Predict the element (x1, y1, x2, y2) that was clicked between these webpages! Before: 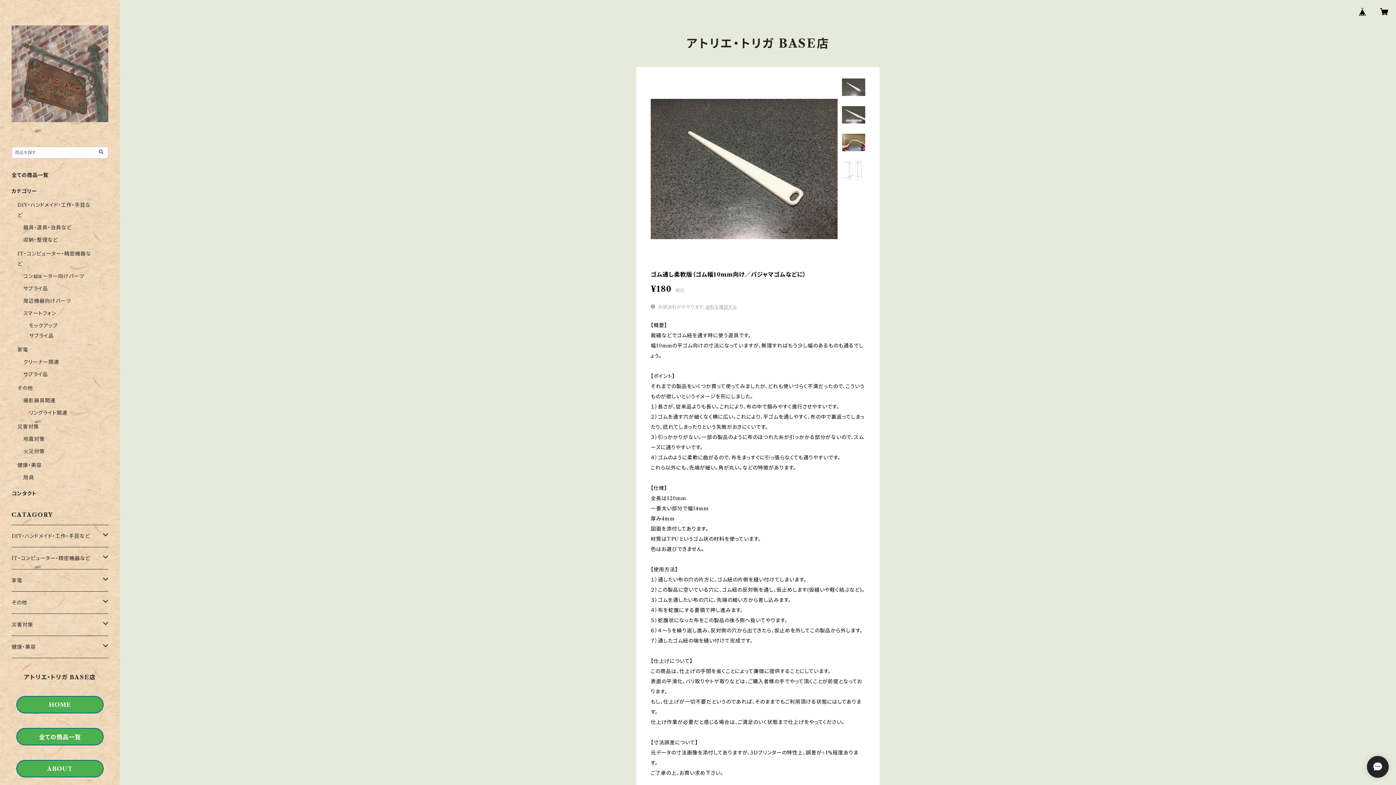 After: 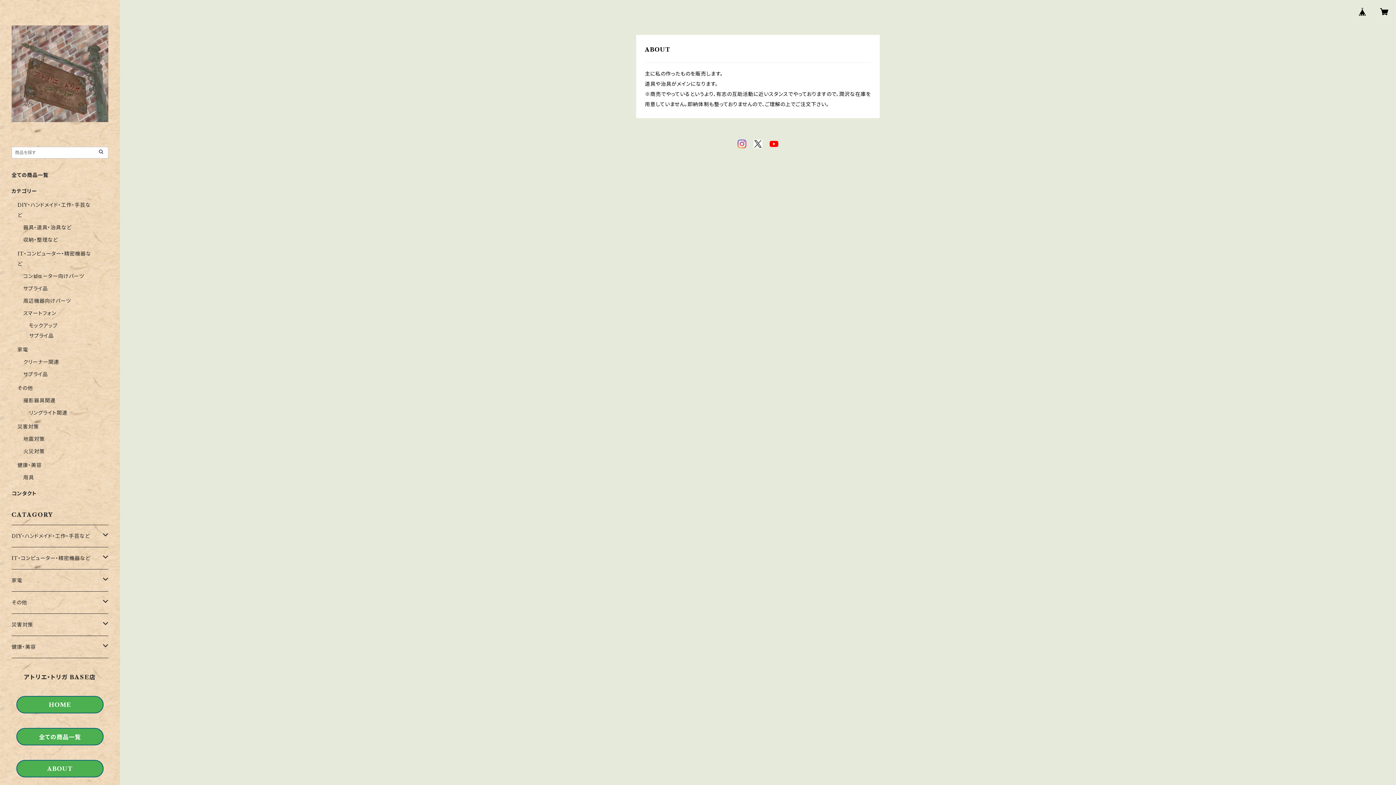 Action: bbox: (16, 760, 103, 777) label: ABOUT